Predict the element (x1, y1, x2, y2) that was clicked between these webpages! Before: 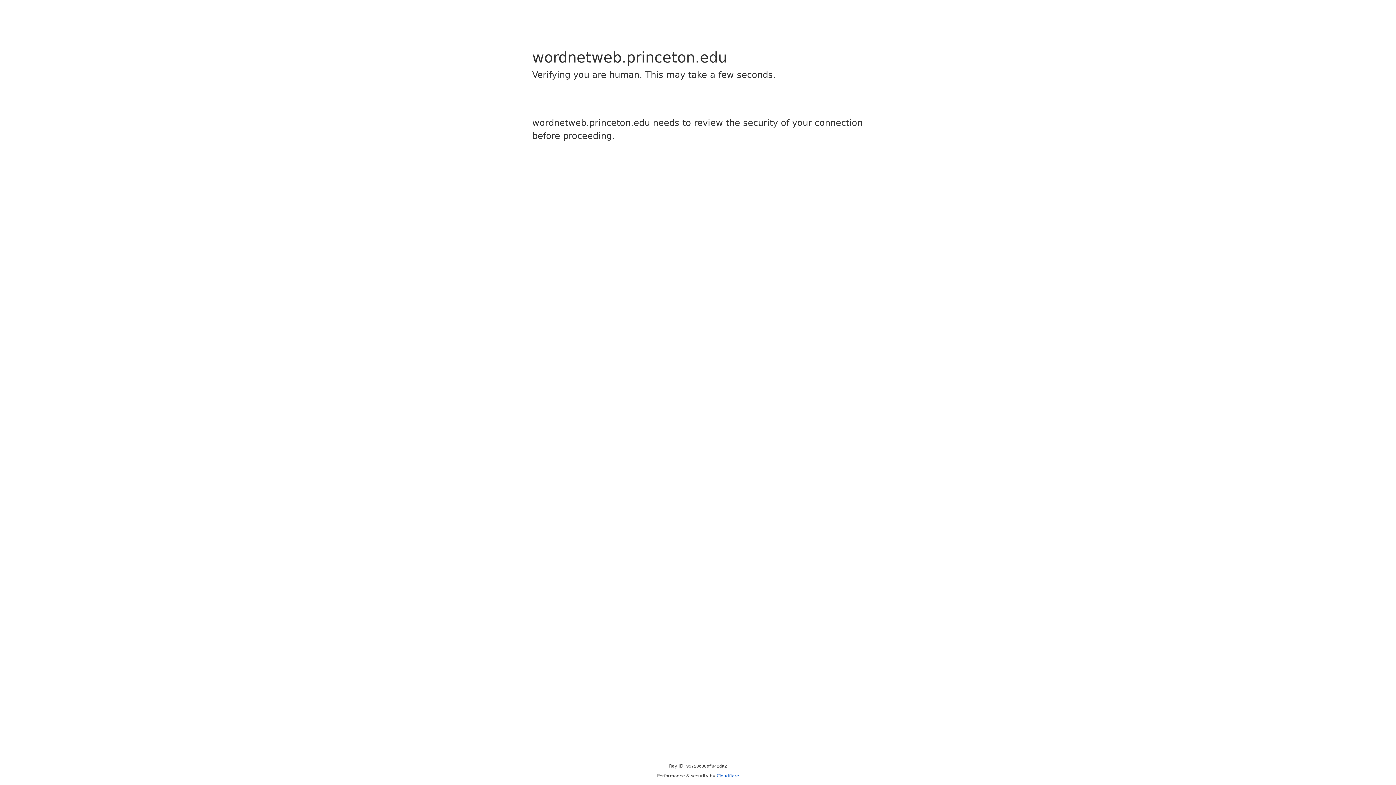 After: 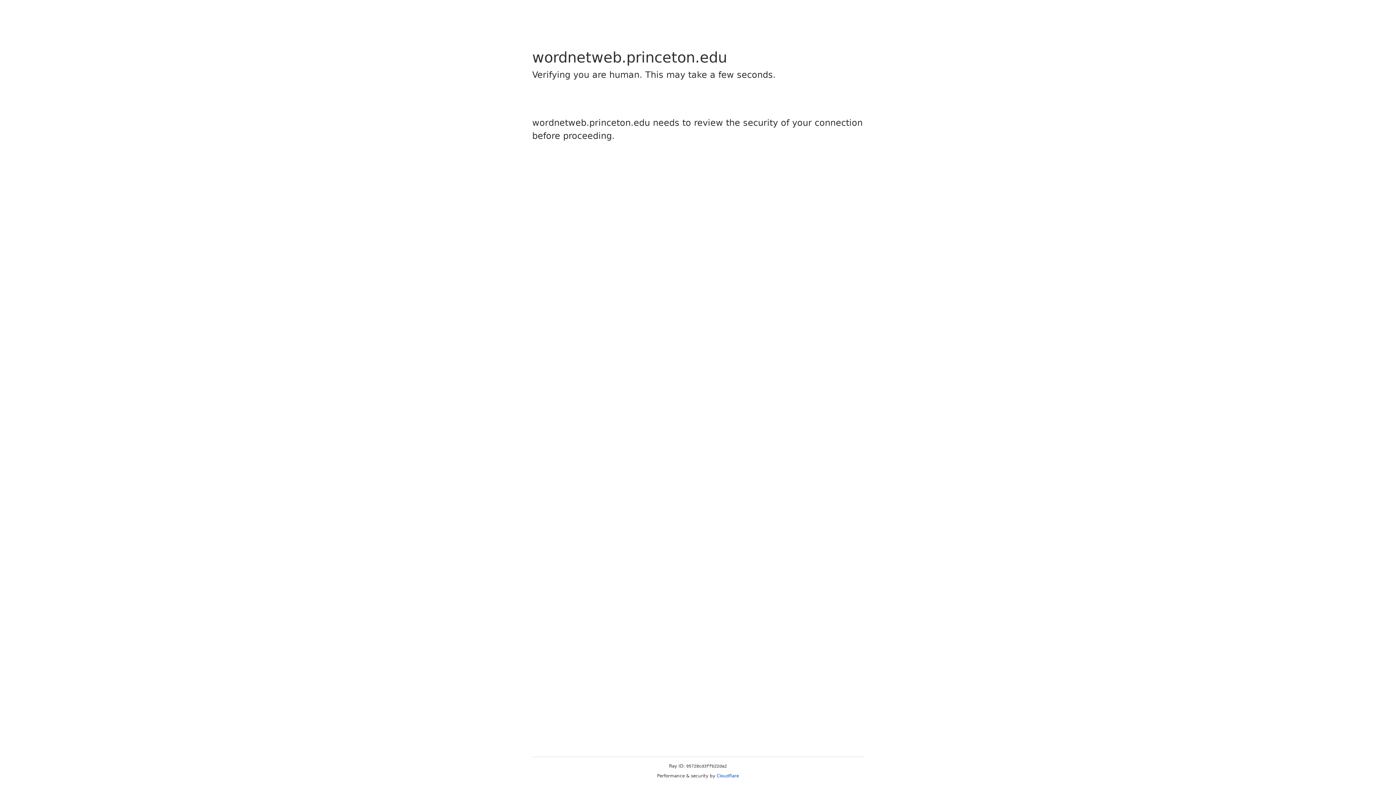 Action: label: Cloudflare bbox: (716, 773, 739, 778)